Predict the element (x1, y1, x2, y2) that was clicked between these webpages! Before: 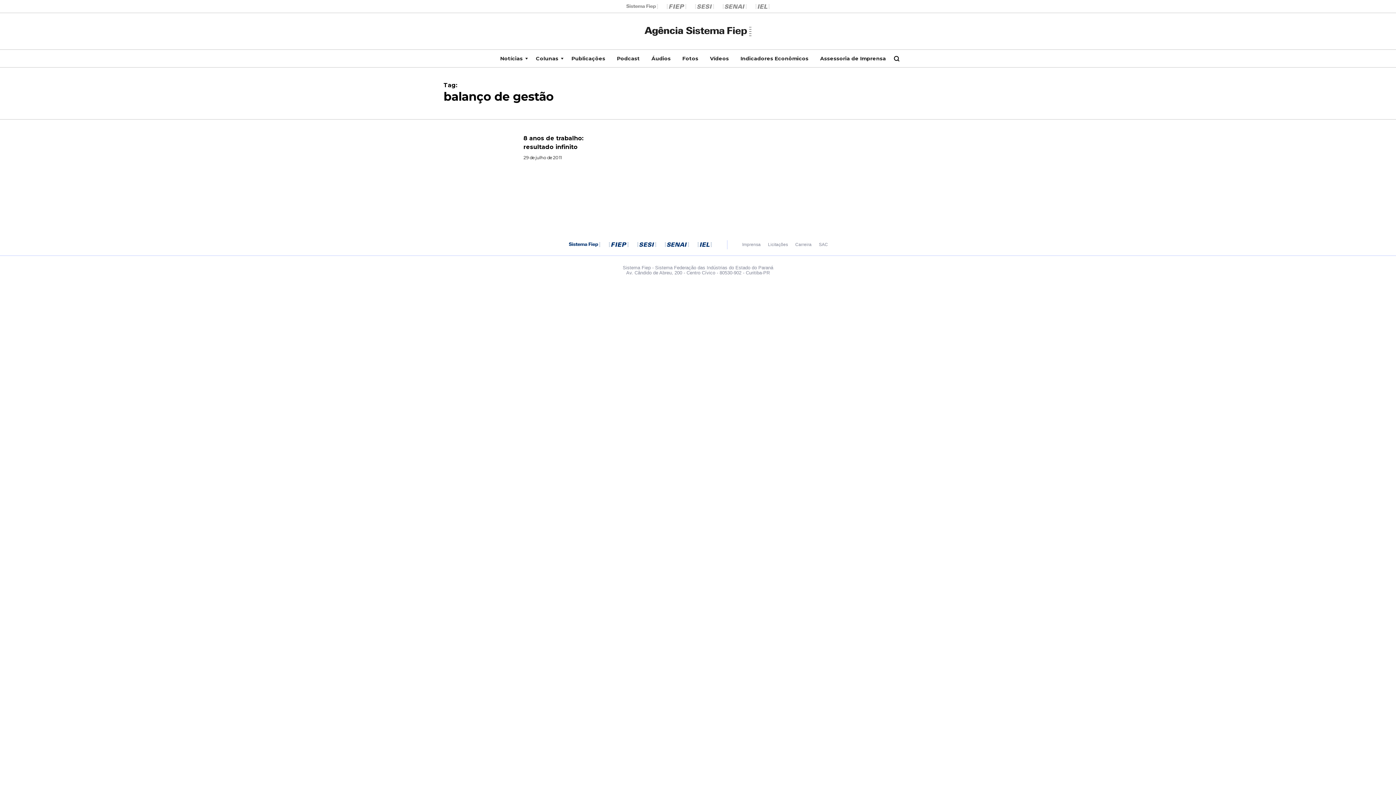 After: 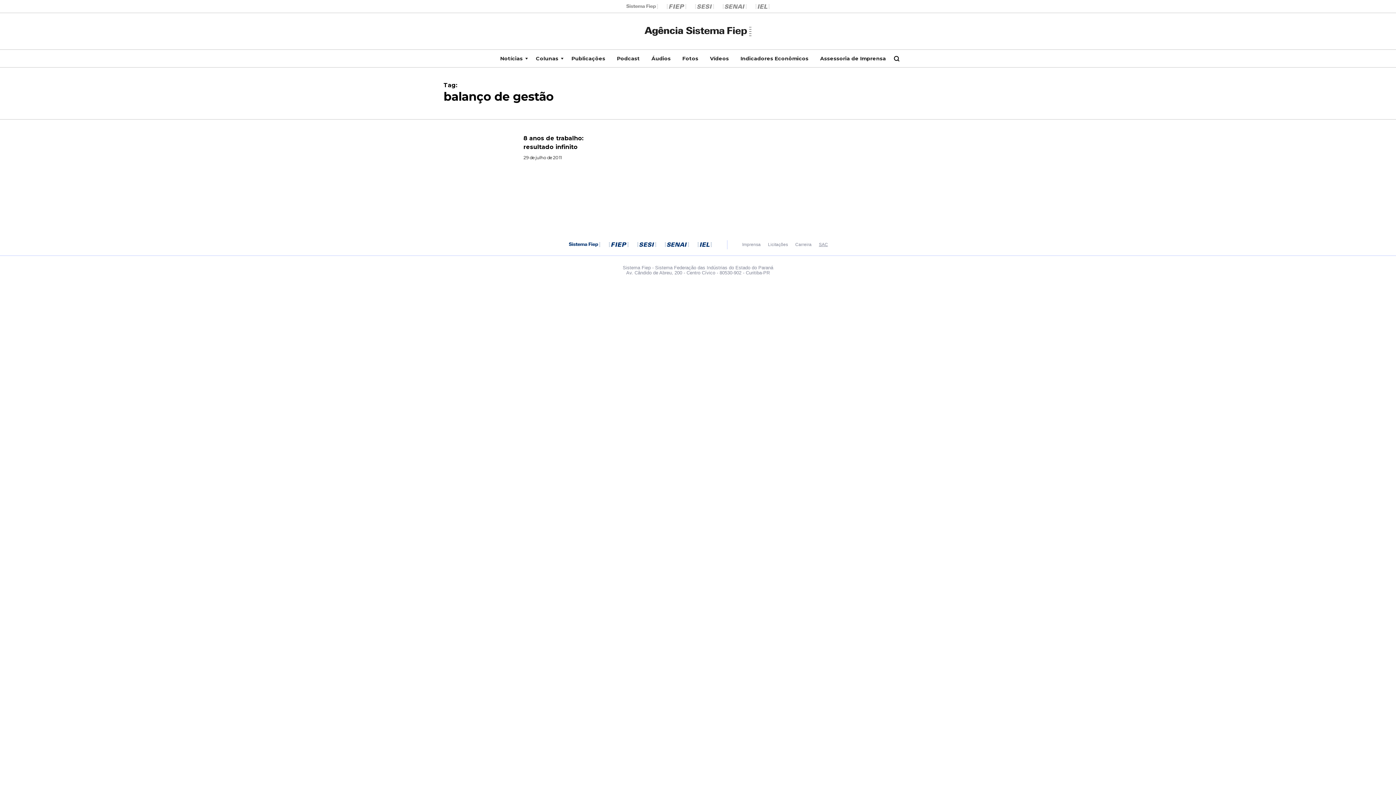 Action: label: SAC bbox: (815, 242, 831, 247)